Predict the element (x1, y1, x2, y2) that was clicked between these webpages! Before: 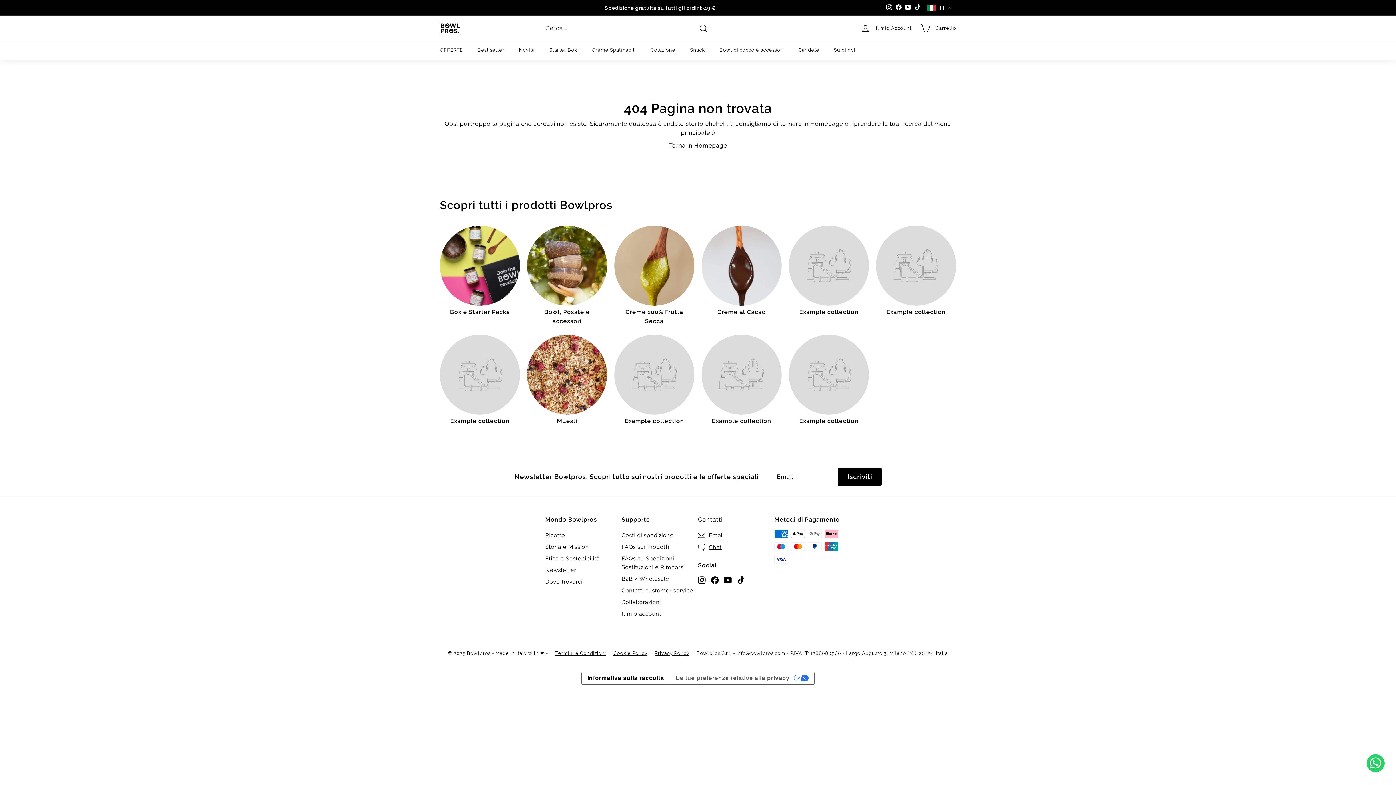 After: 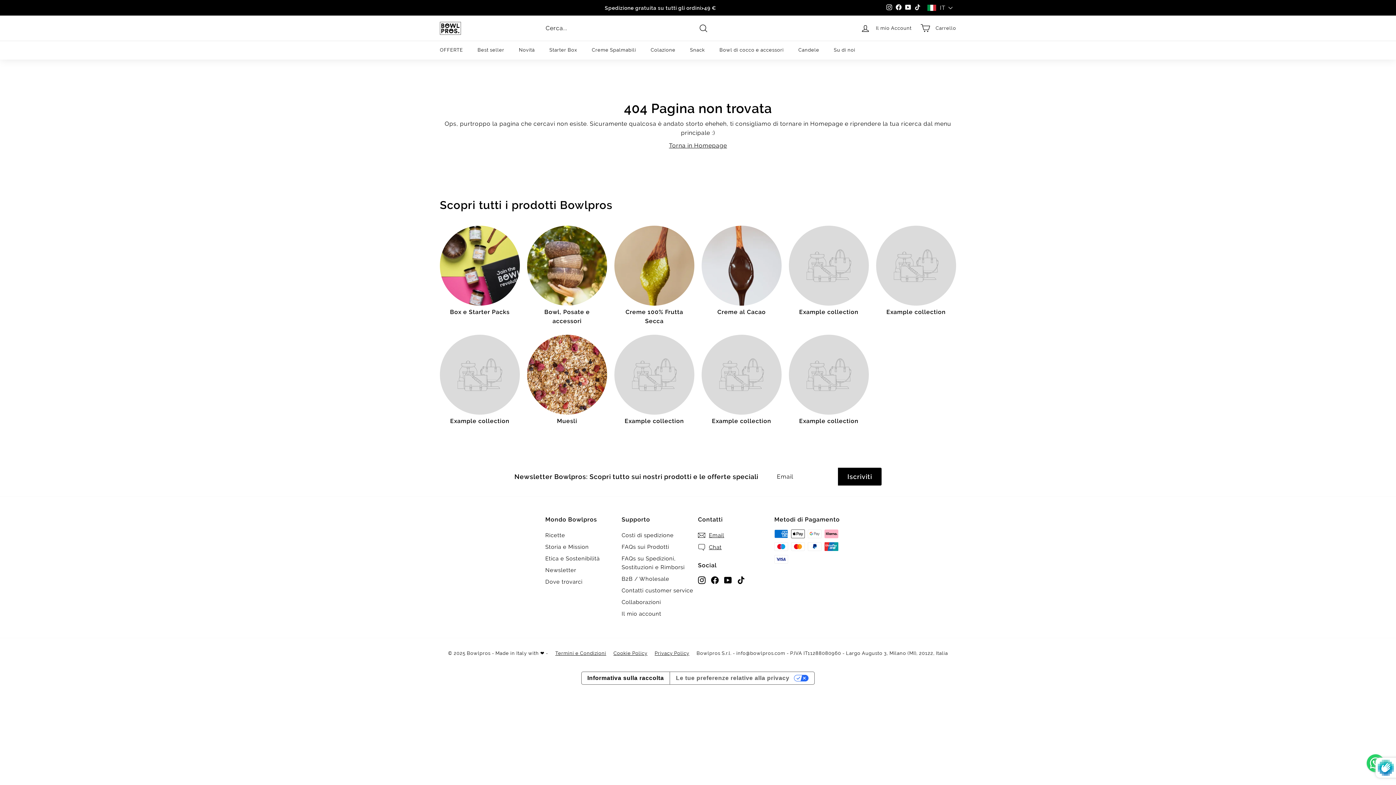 Action: label: Iscriviti bbox: (838, 468, 881, 485)